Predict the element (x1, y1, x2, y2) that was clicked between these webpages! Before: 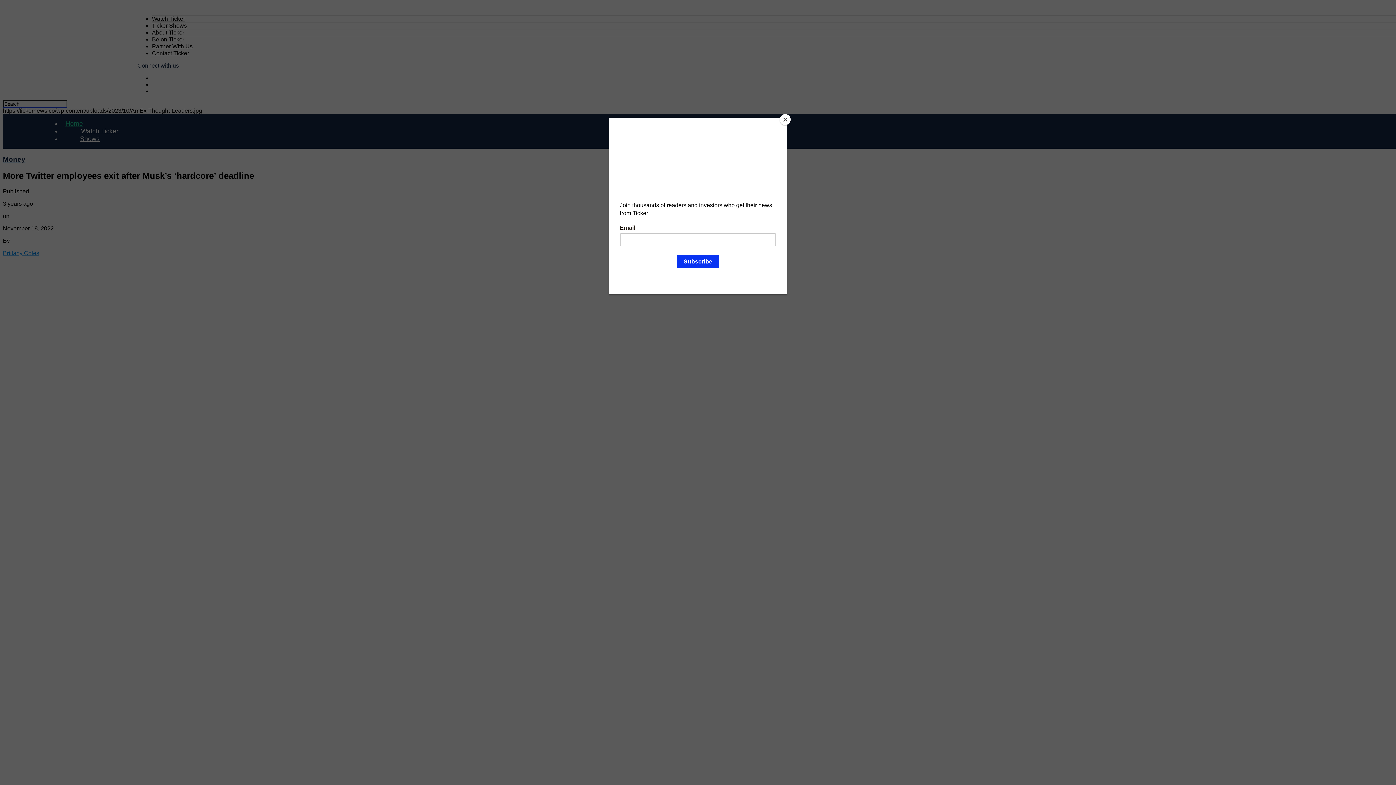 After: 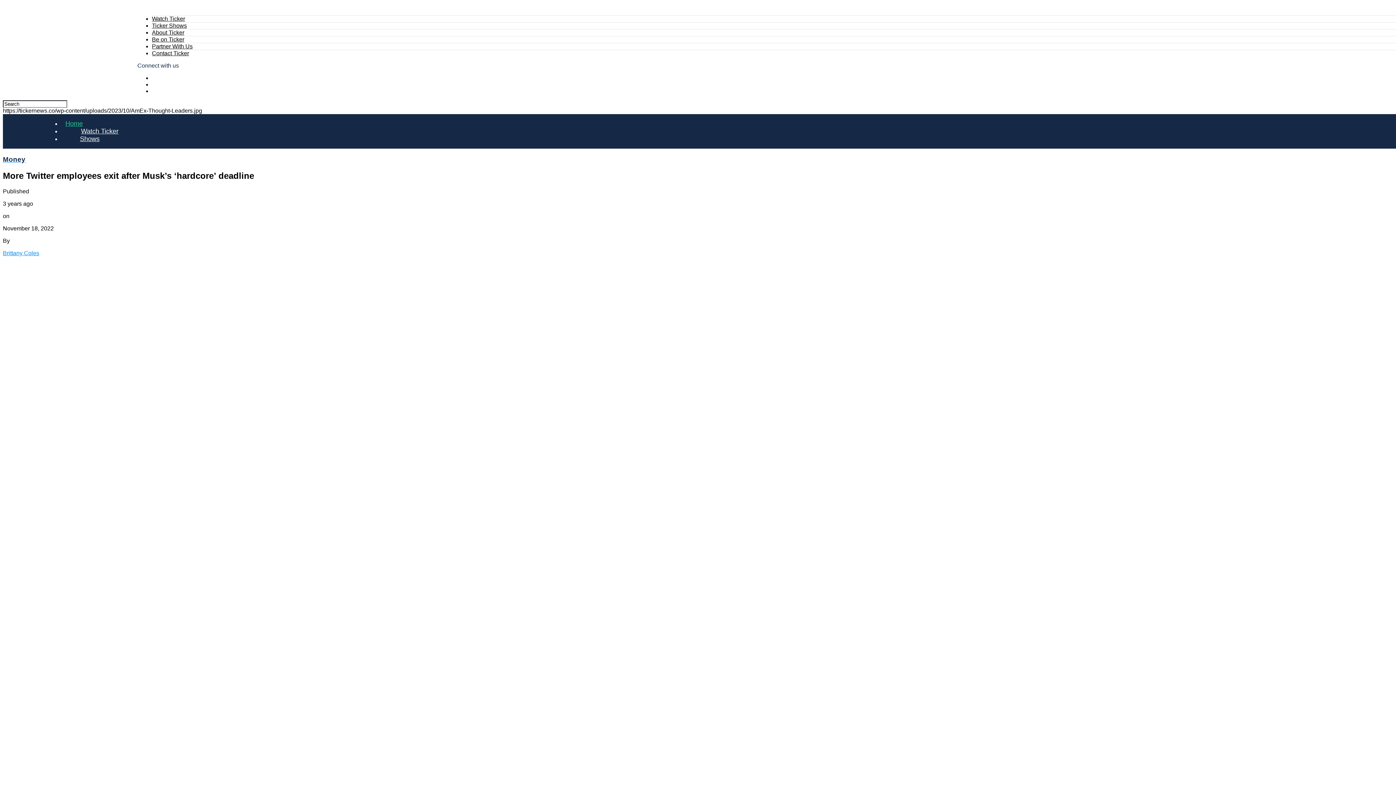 Action: label: Close bbox: (780, 114, 790, 125)